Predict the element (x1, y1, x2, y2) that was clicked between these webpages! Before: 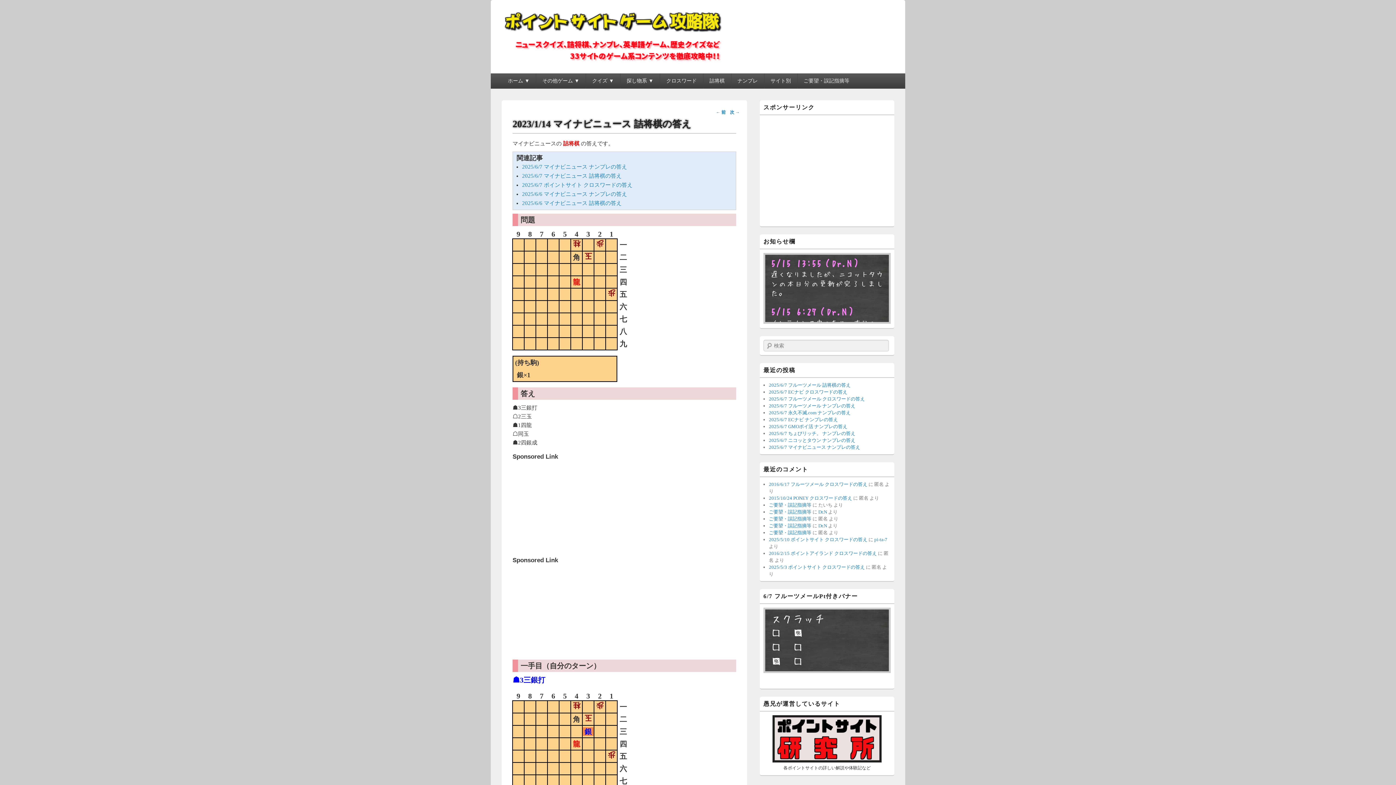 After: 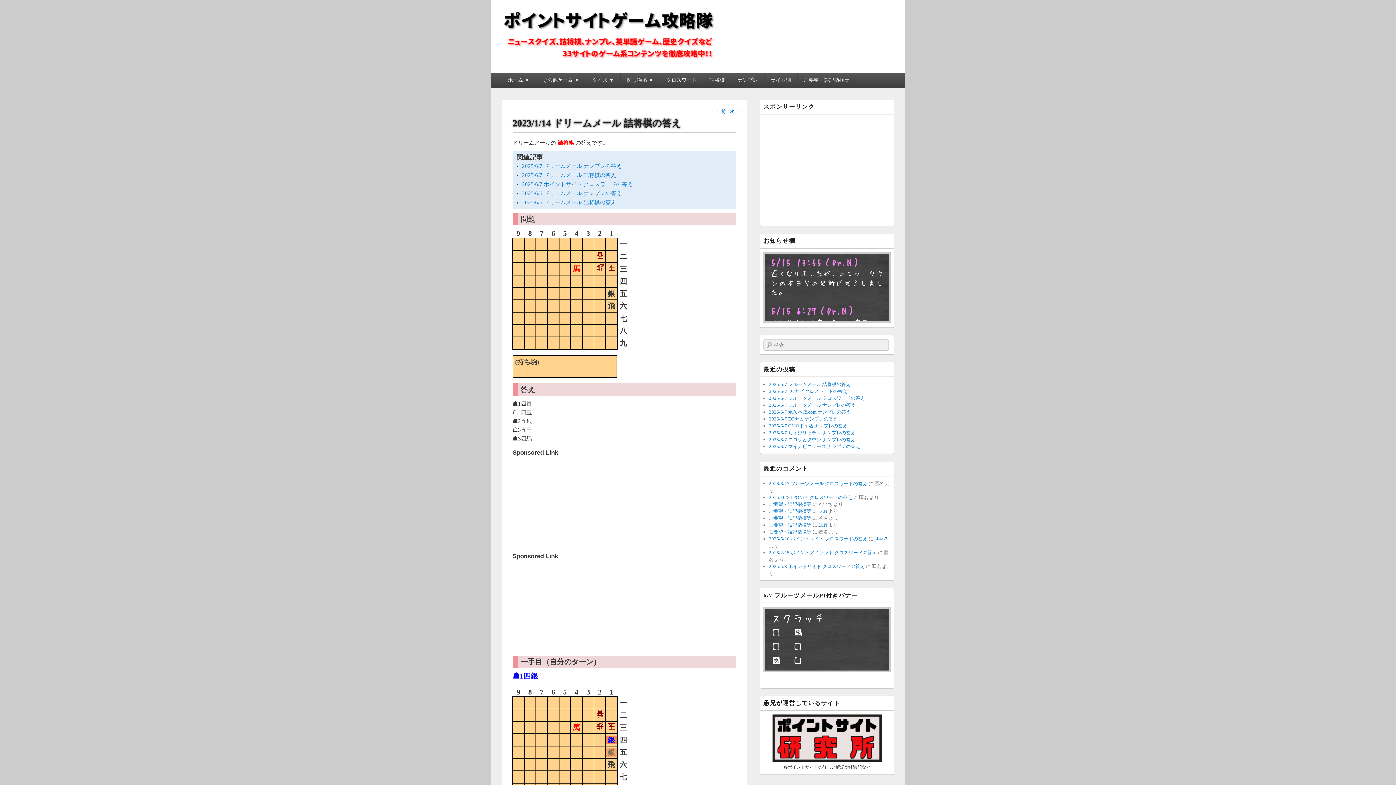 Action: label: ← 前 bbox: (716, 107, 725, 117)